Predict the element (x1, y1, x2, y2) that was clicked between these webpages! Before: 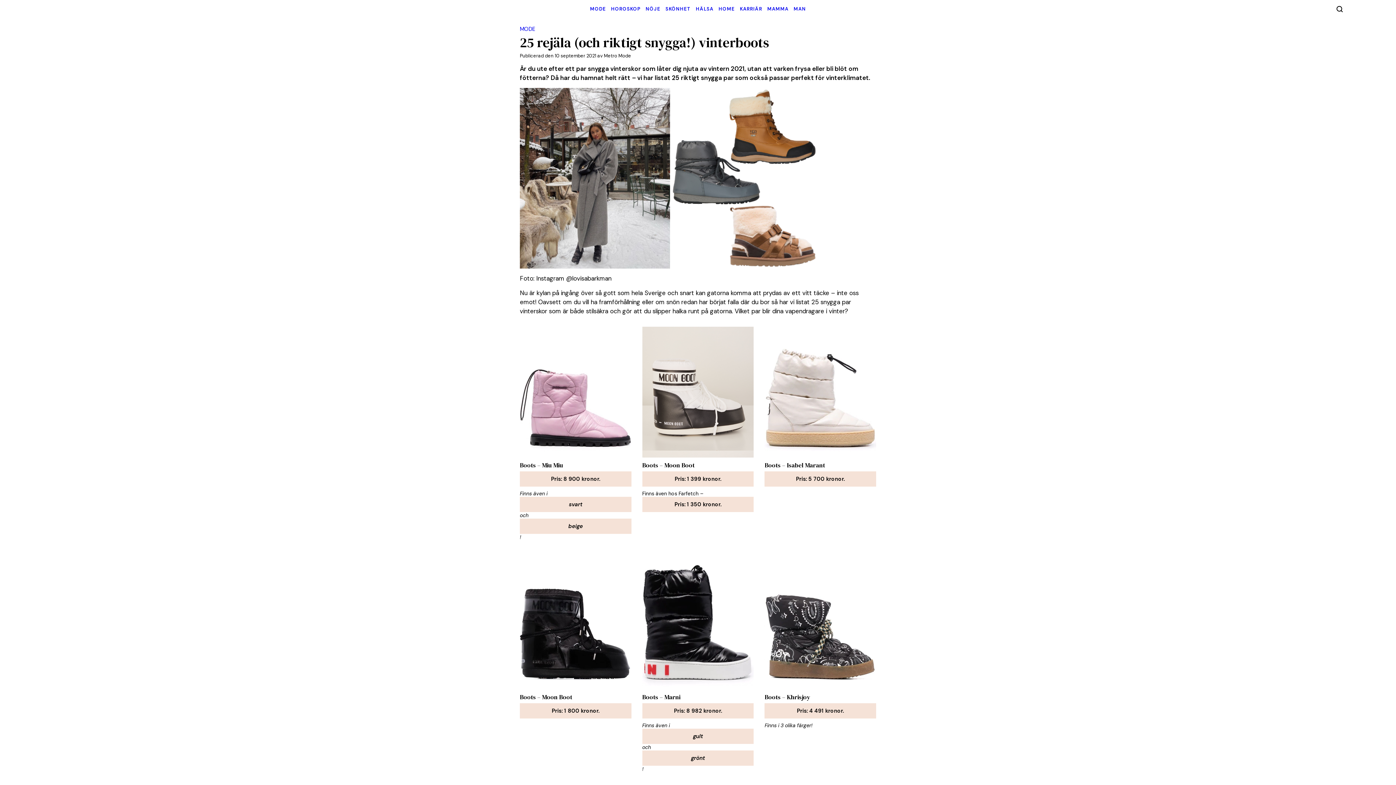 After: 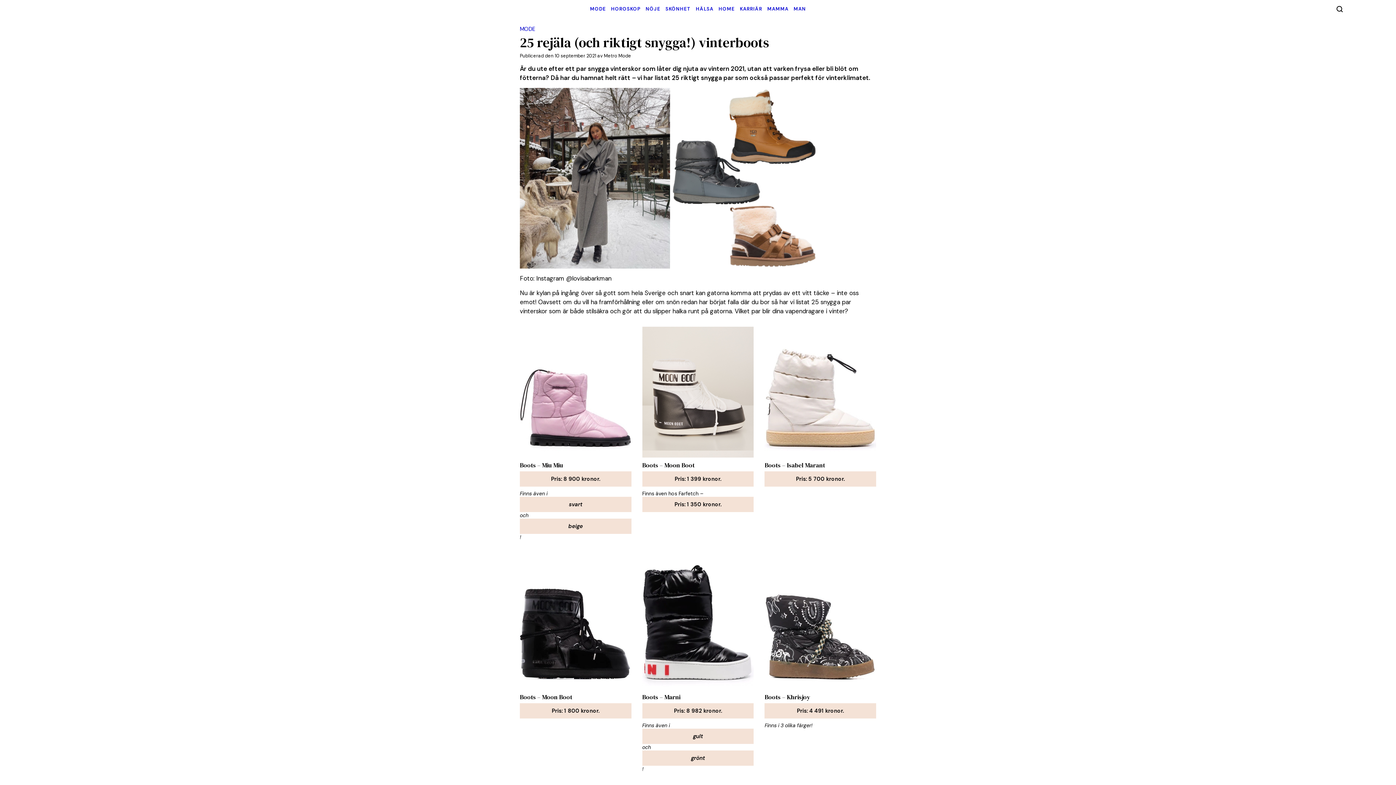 Action: label: Pris: 1 800 kronor. bbox: (520, 703, 631, 718)